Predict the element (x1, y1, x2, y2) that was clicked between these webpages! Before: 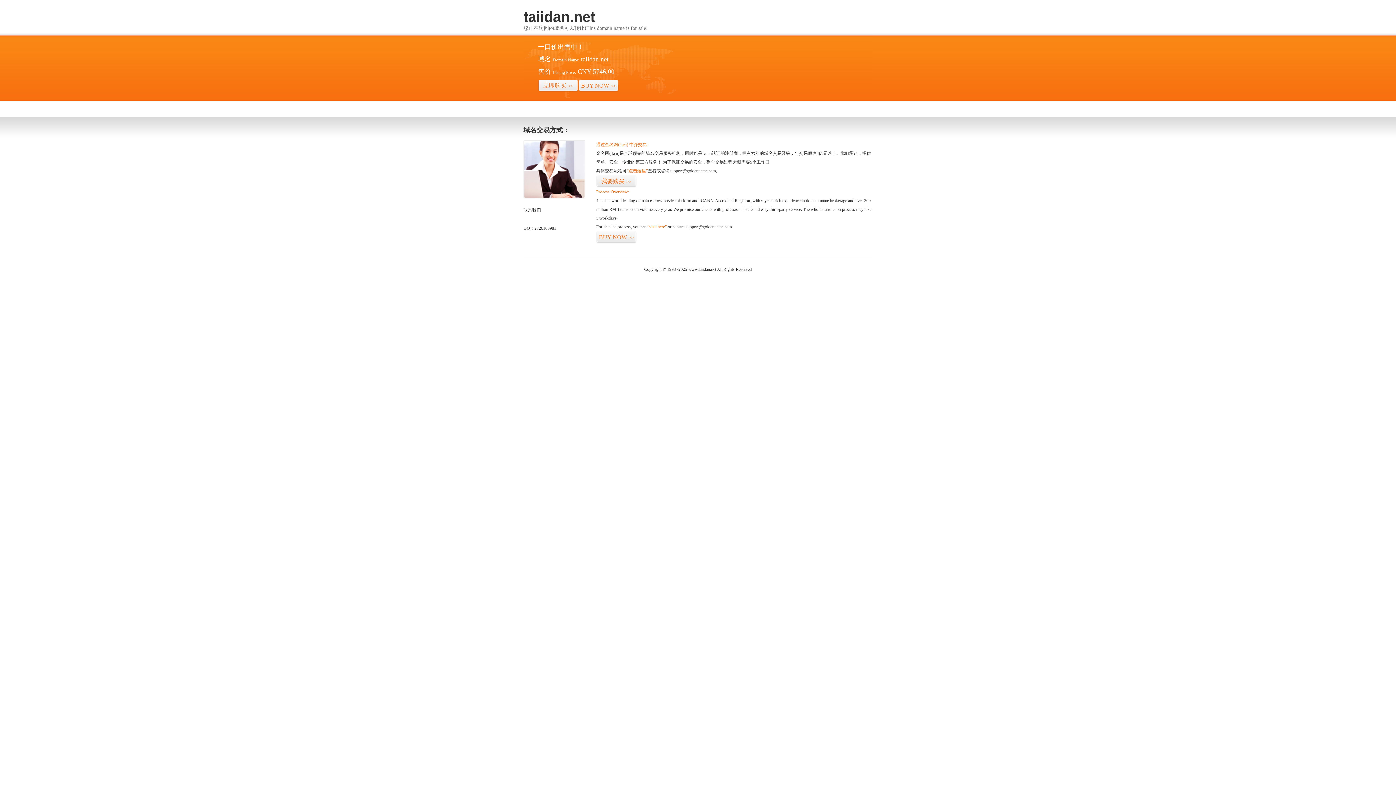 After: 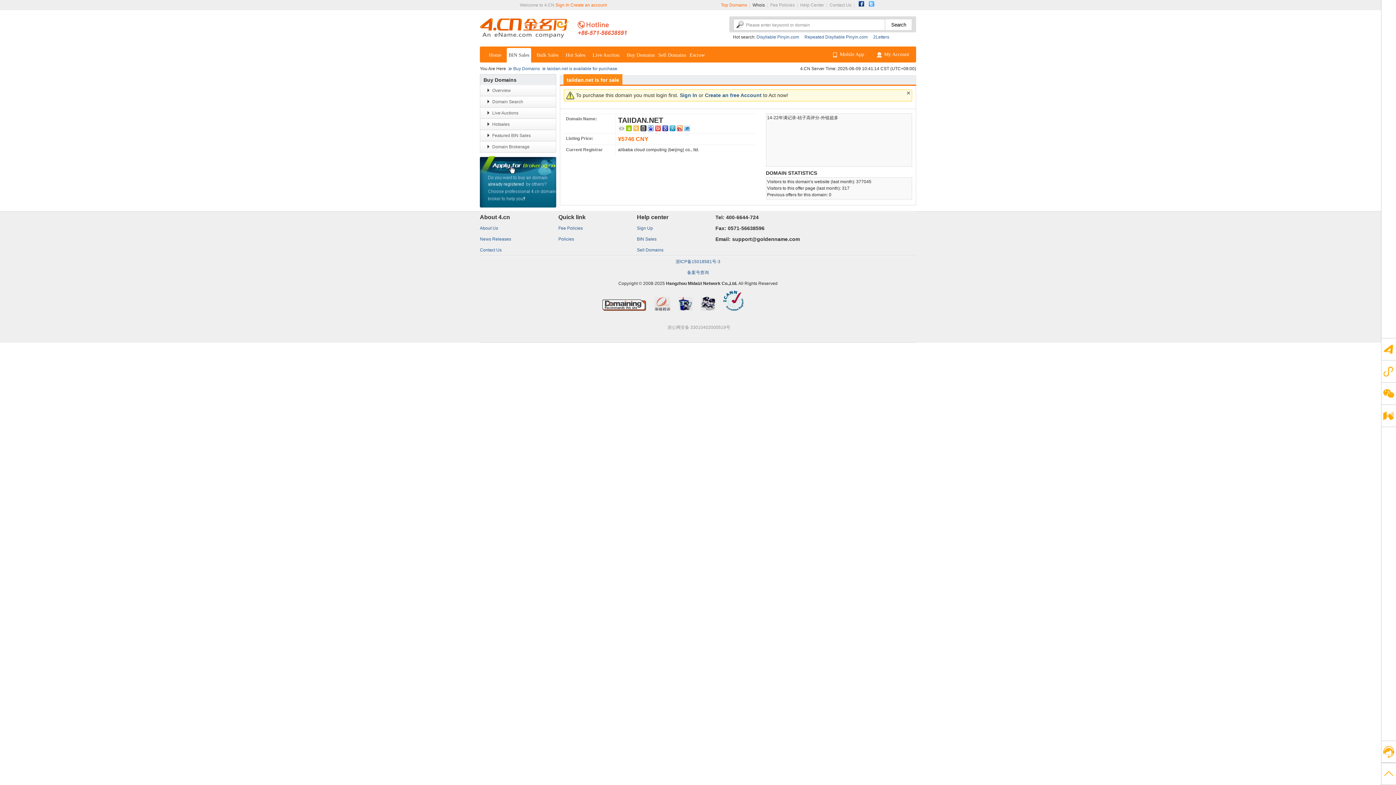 Action: label: BUY NOW>> bbox: (578, 79, 618, 92)